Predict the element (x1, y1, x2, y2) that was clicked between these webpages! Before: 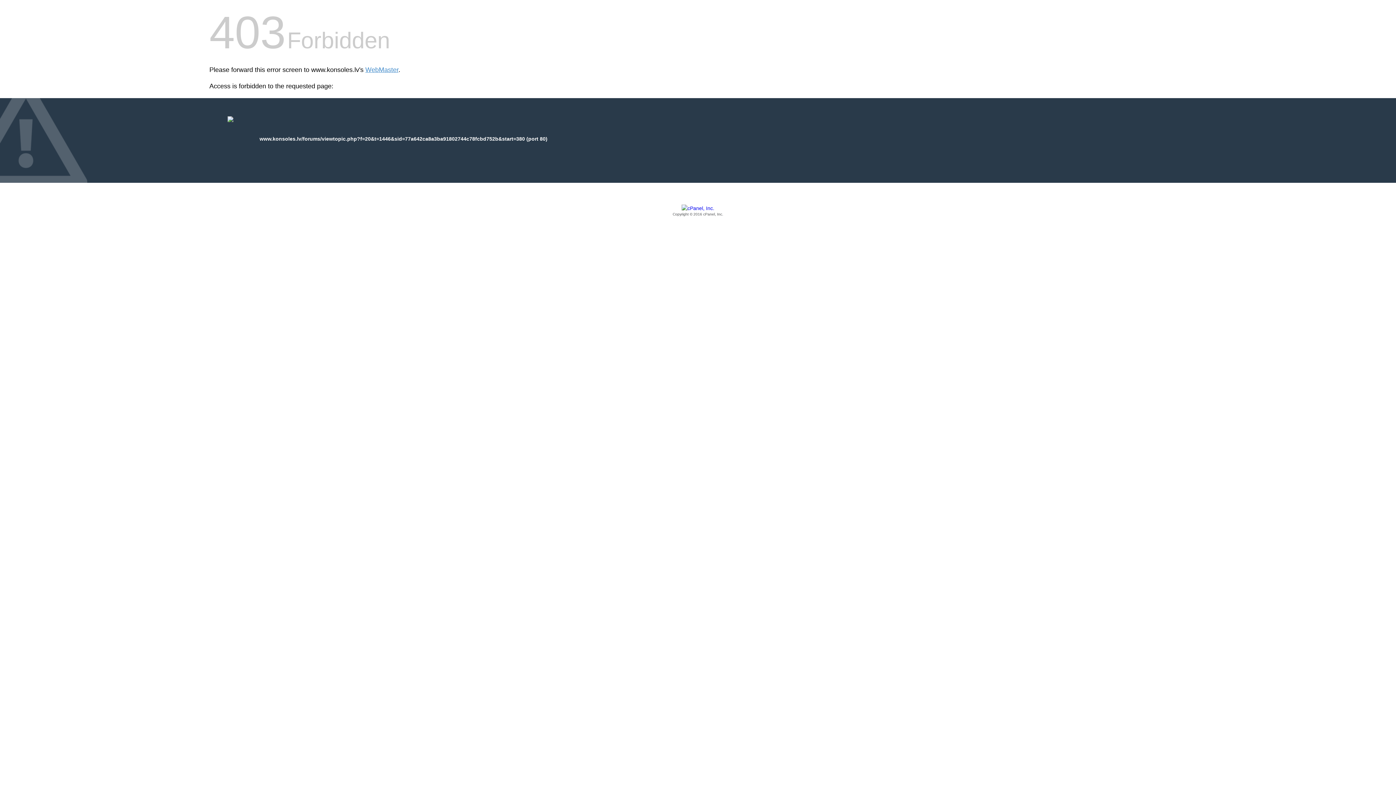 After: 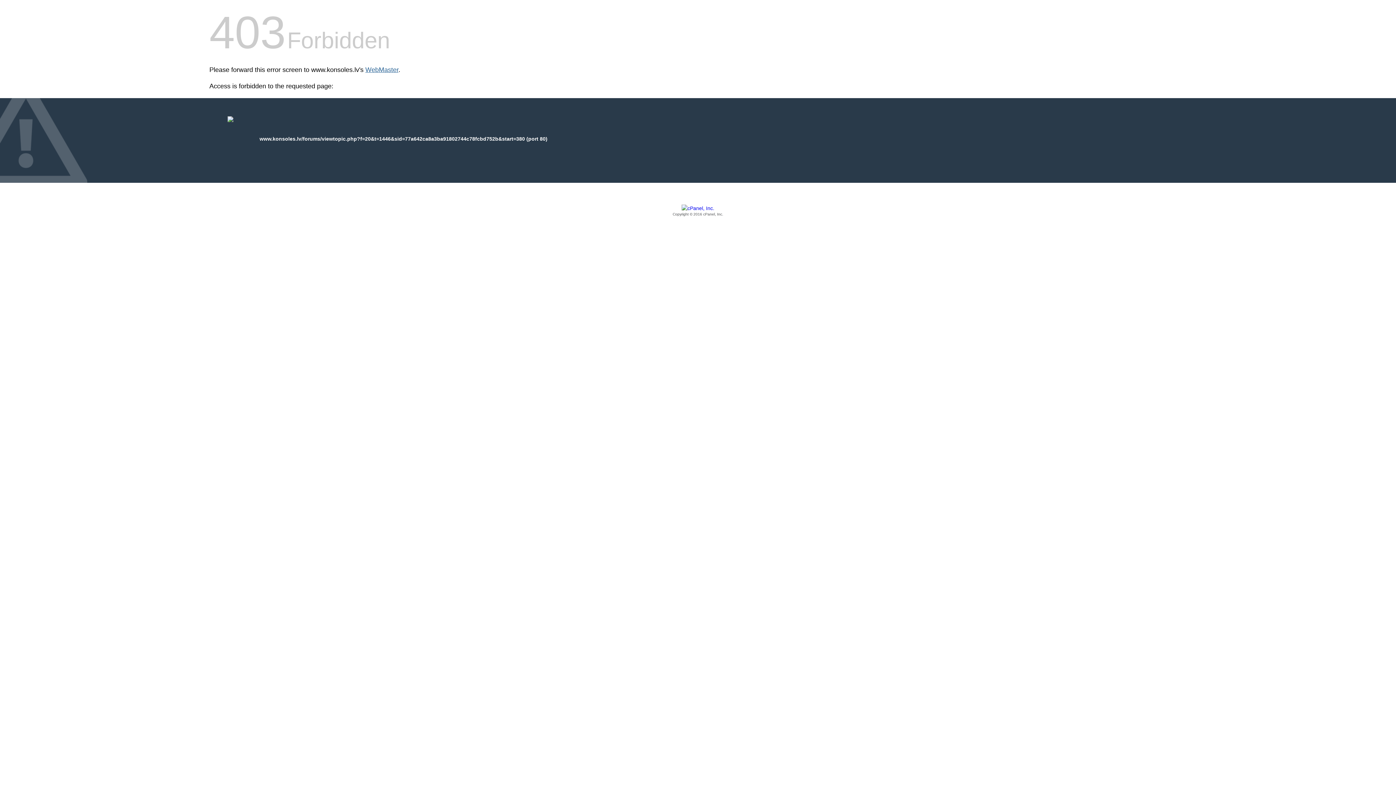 Action: bbox: (365, 66, 398, 73) label: WebMaster